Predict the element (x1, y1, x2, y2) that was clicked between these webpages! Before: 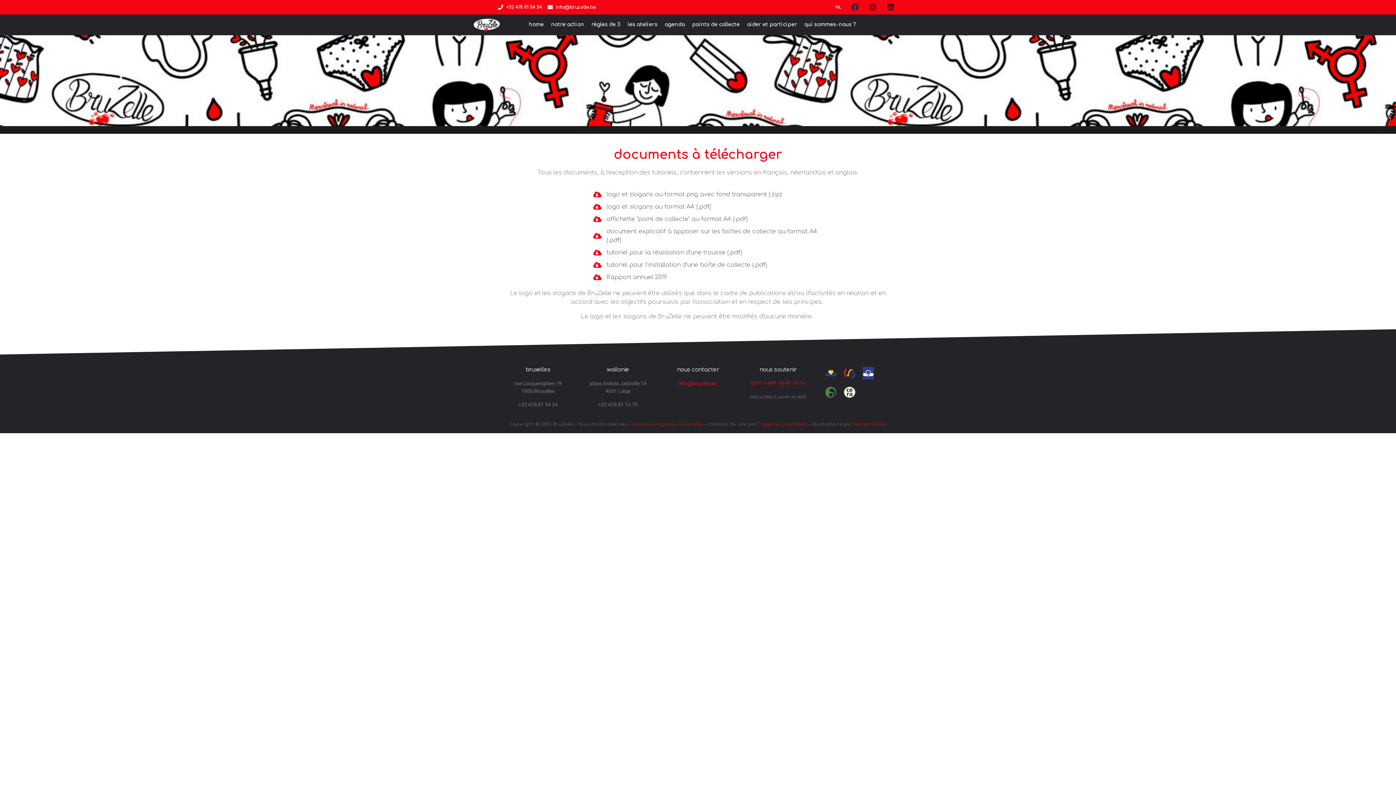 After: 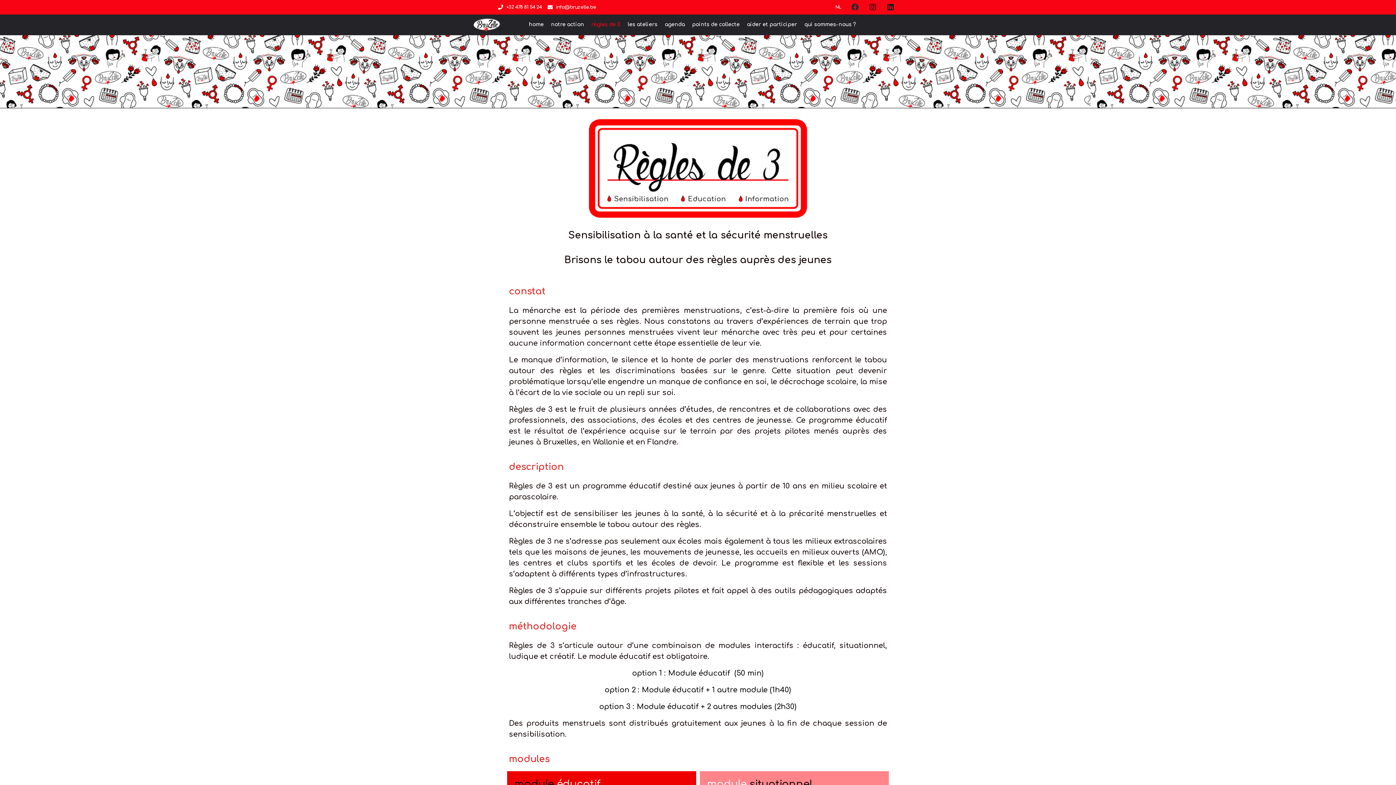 Action: label: règles de 3 bbox: (587, 18, 624, 30)